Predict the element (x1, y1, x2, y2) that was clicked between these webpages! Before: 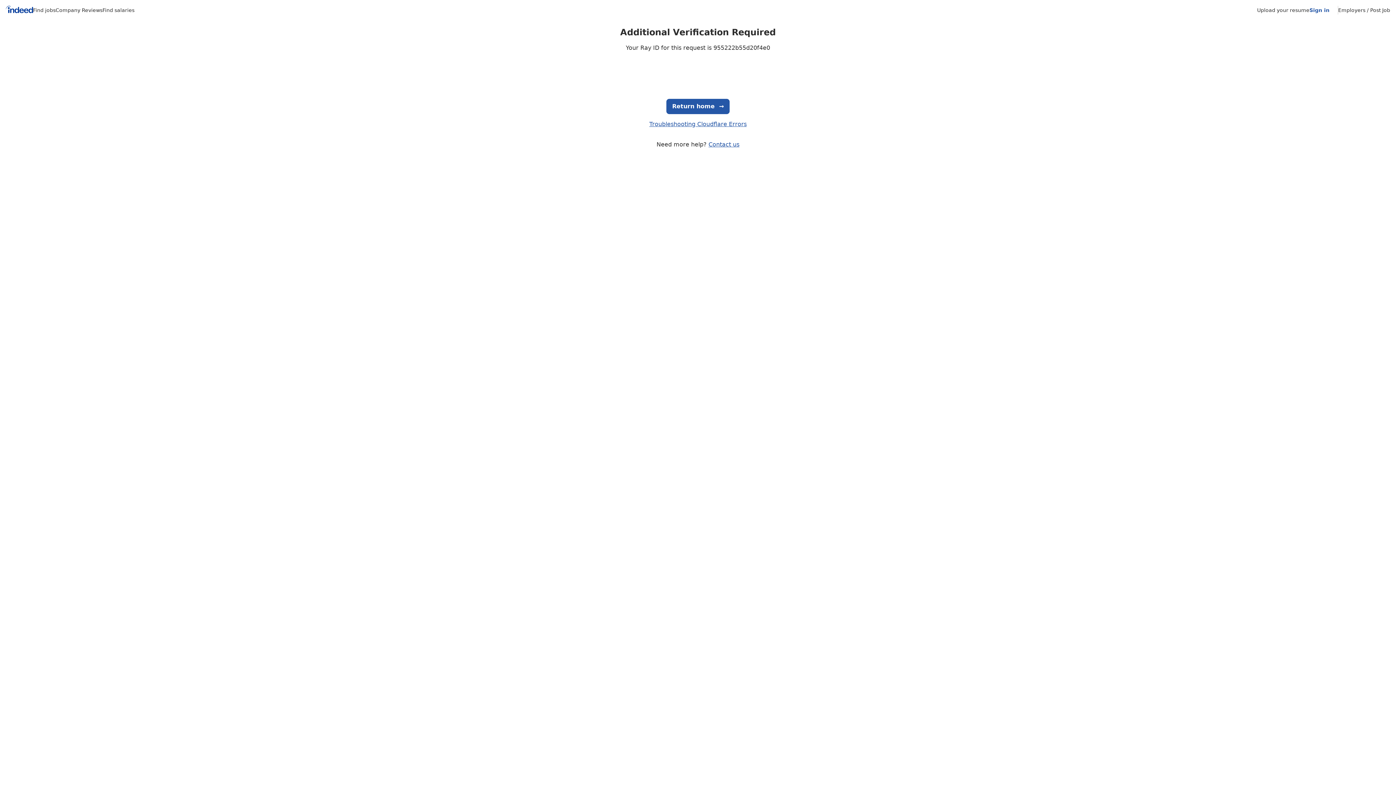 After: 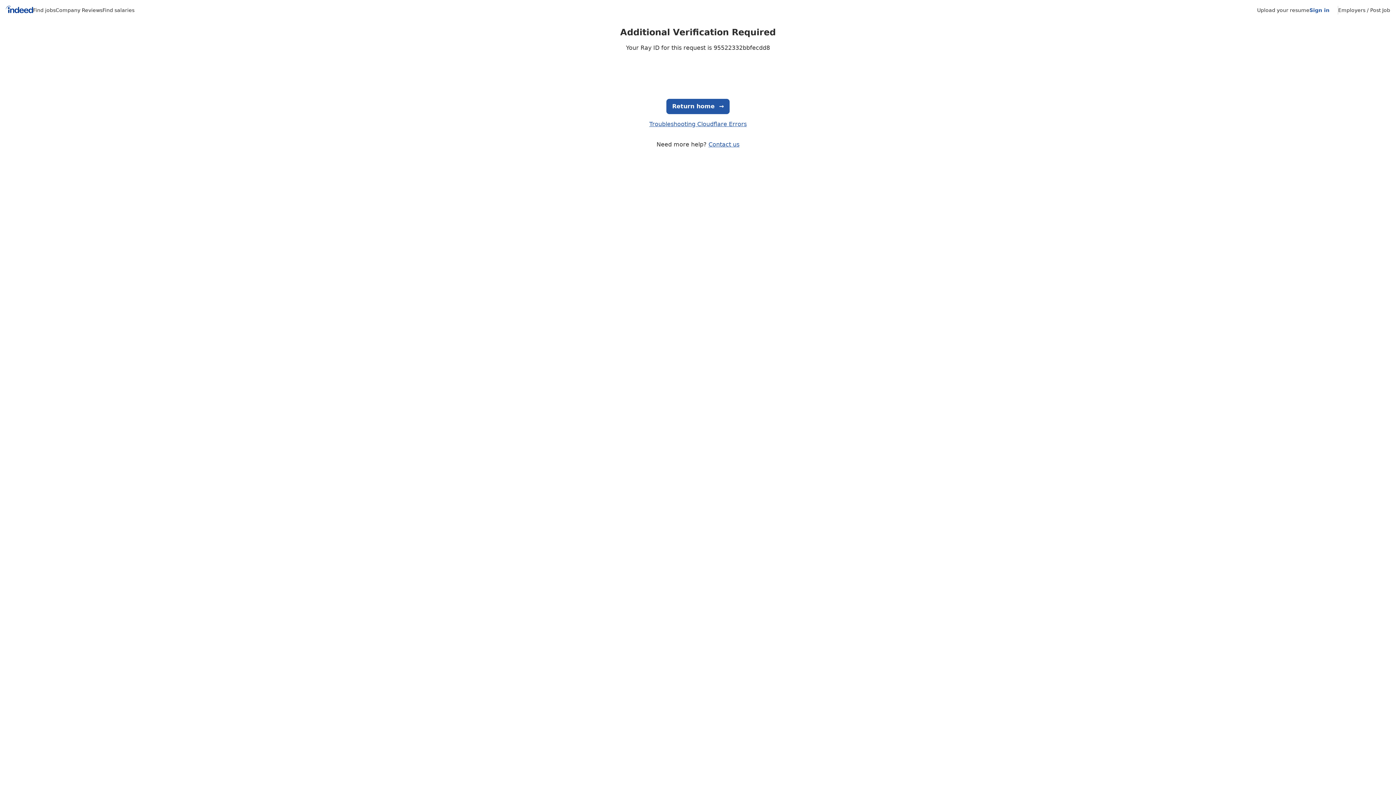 Action: label: Upload your resume bbox: (1257, 7, 1309, 13)